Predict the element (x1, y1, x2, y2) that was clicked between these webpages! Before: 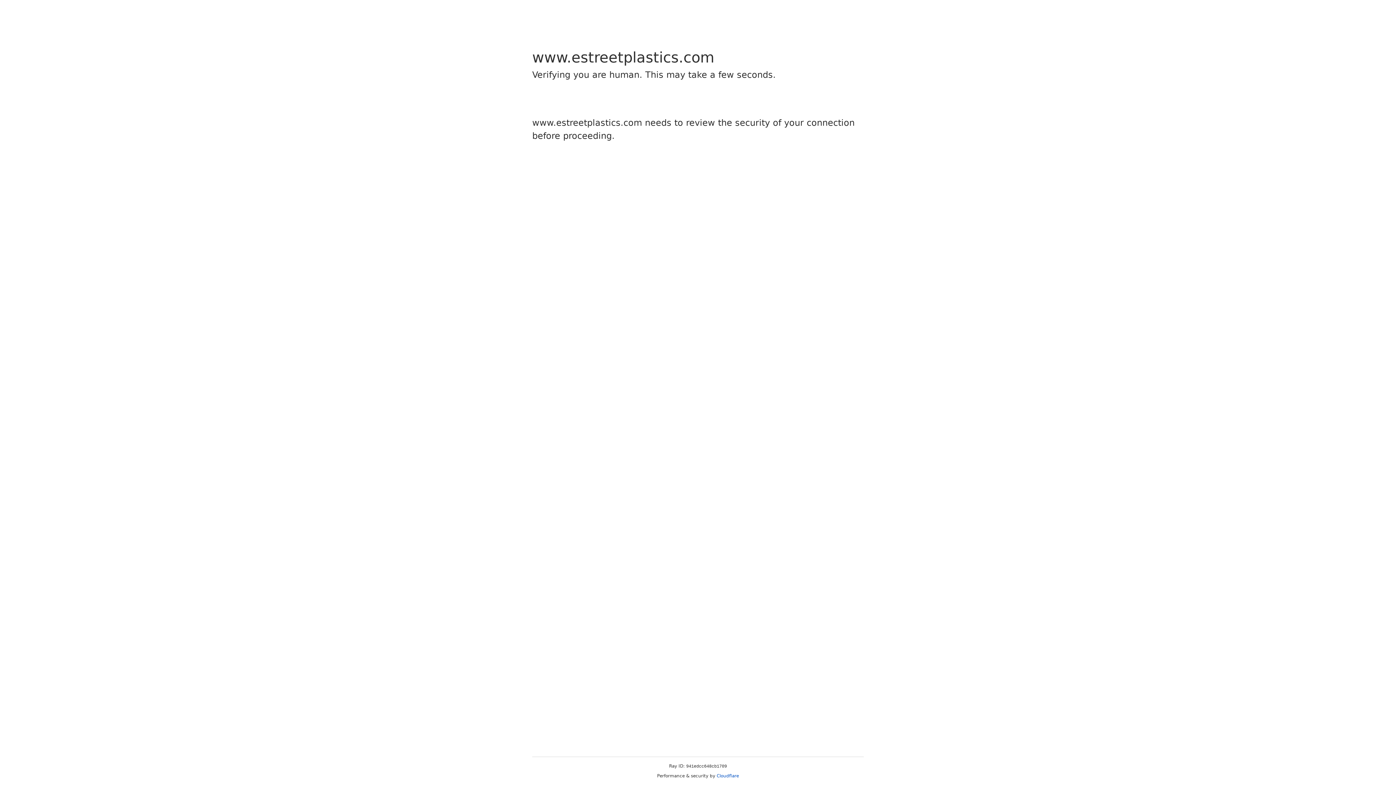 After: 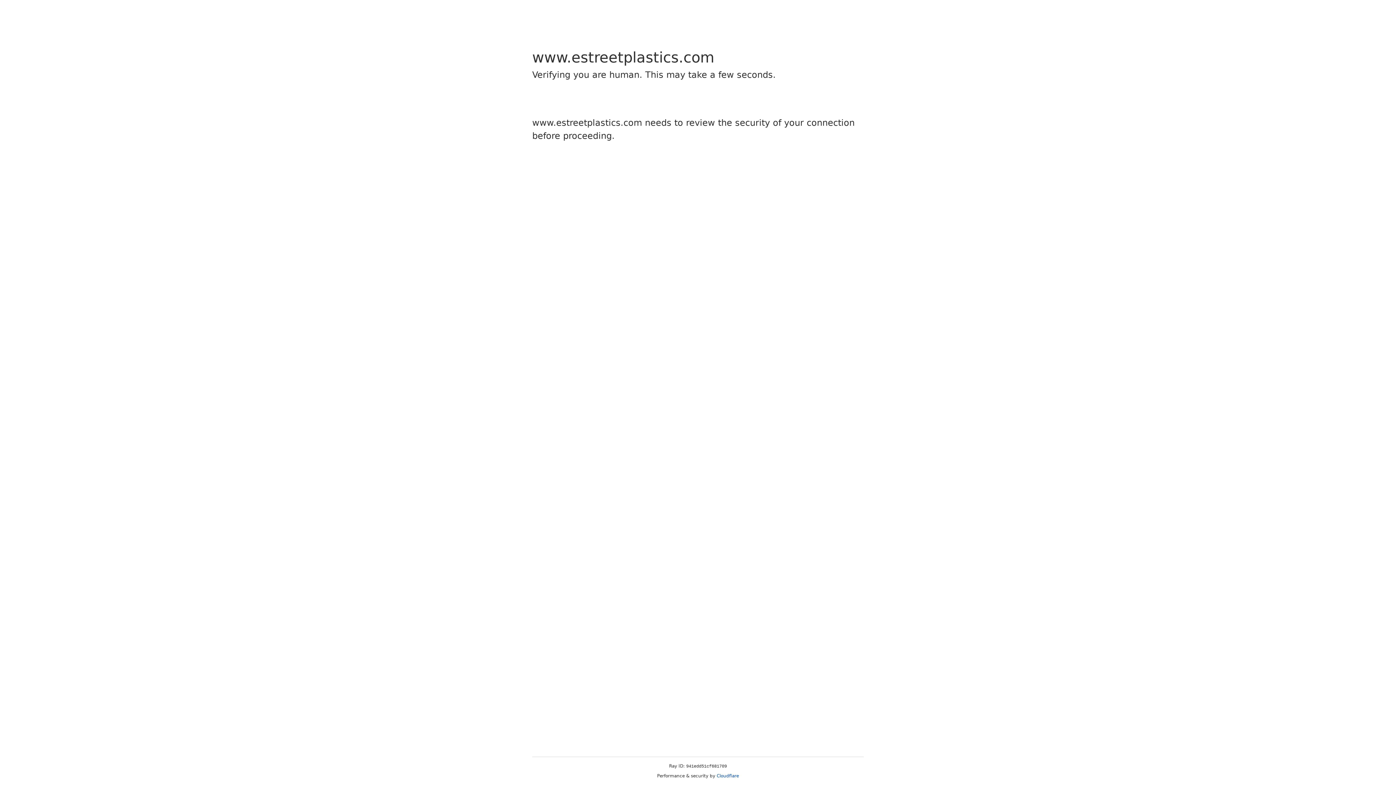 Action: label: Cloudflare bbox: (716, 773, 739, 778)